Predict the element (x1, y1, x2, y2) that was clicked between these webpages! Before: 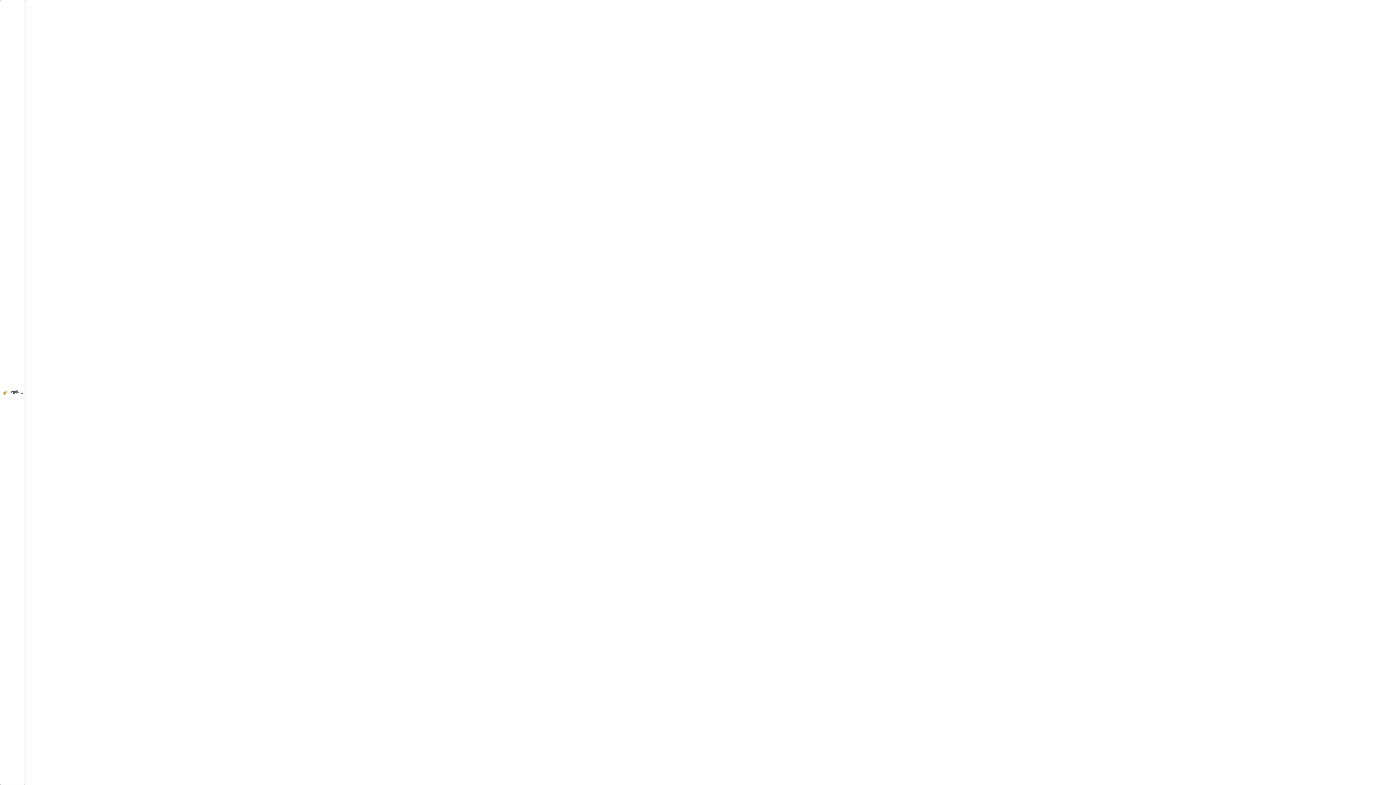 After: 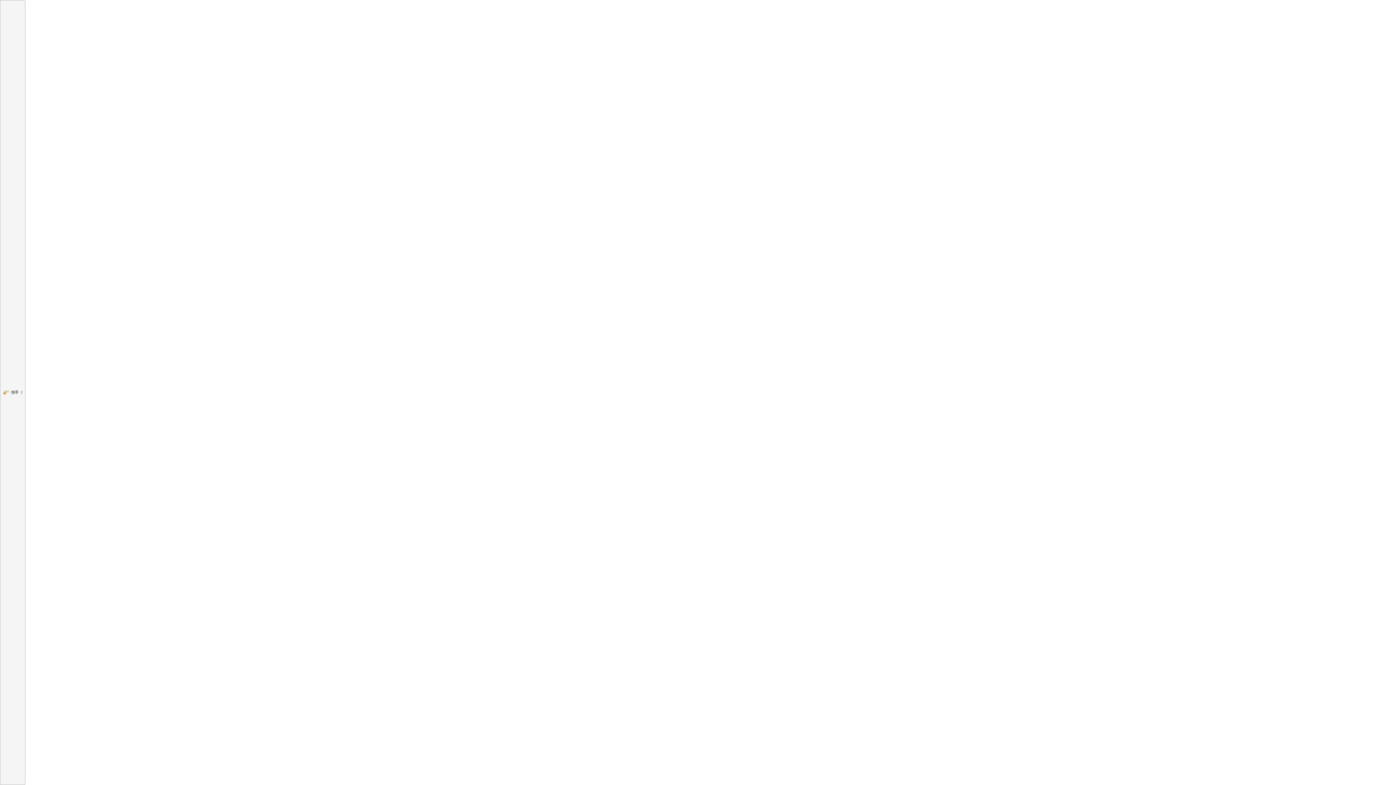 Action: label: 拍手1 bbox: (0, 0, 25, 785)